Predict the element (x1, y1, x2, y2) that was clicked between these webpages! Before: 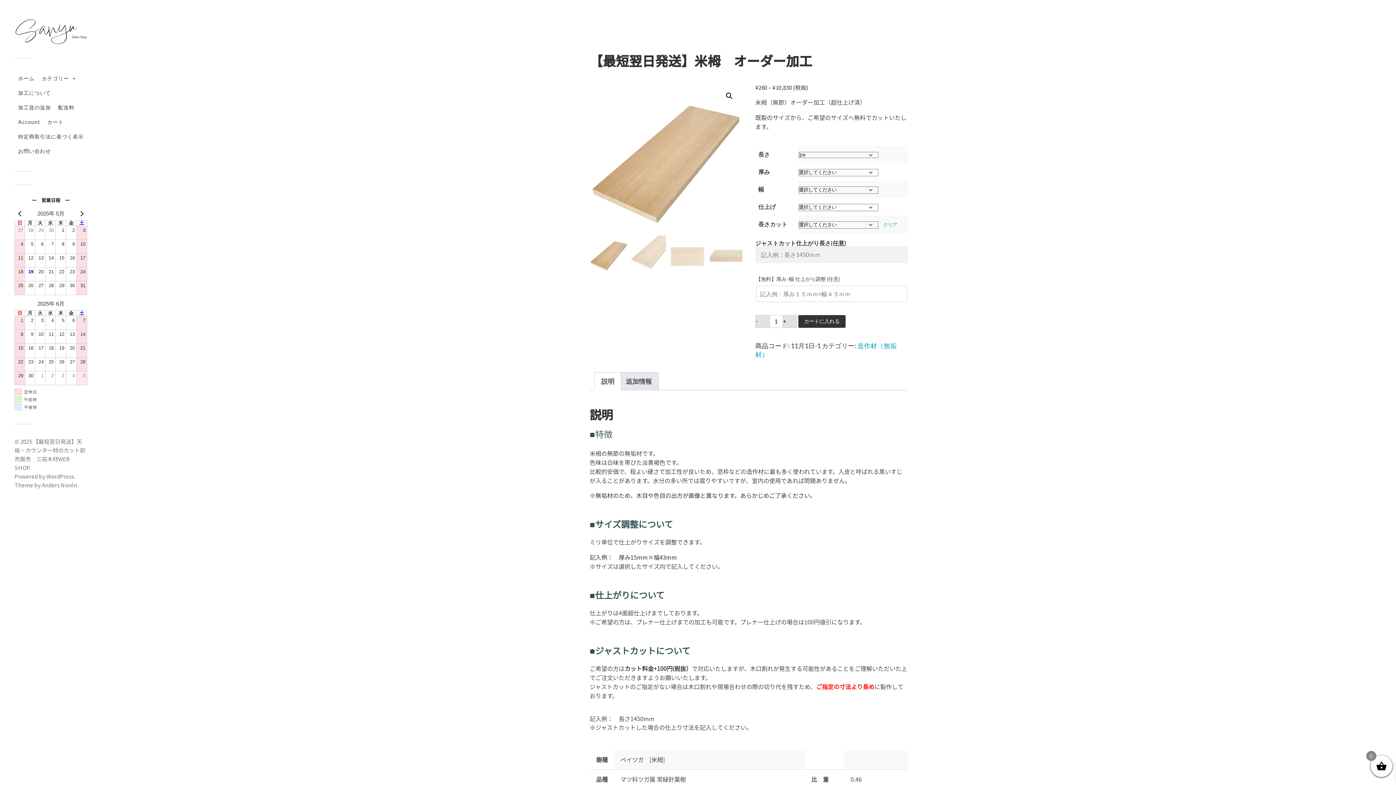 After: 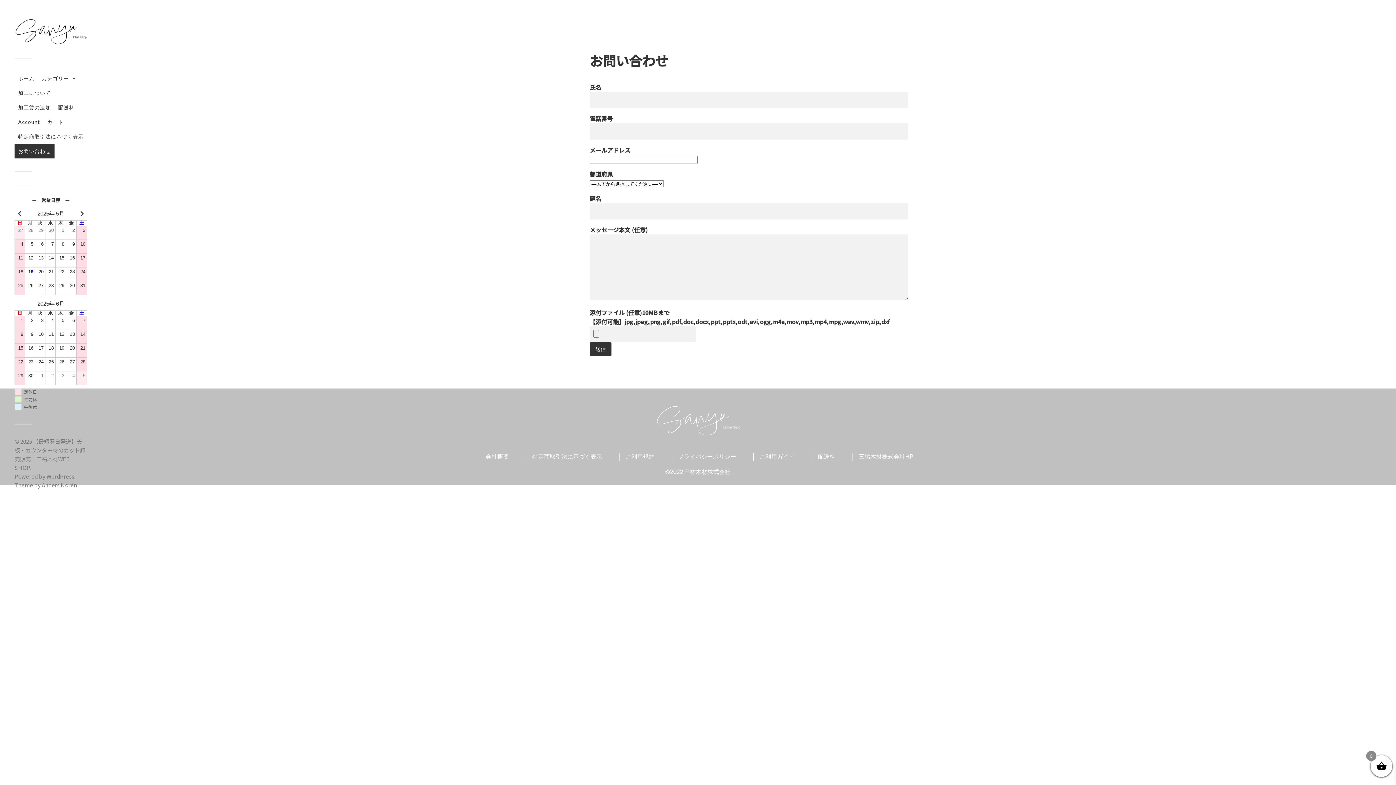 Action: bbox: (14, 144, 54, 158) label: お問い合わせ